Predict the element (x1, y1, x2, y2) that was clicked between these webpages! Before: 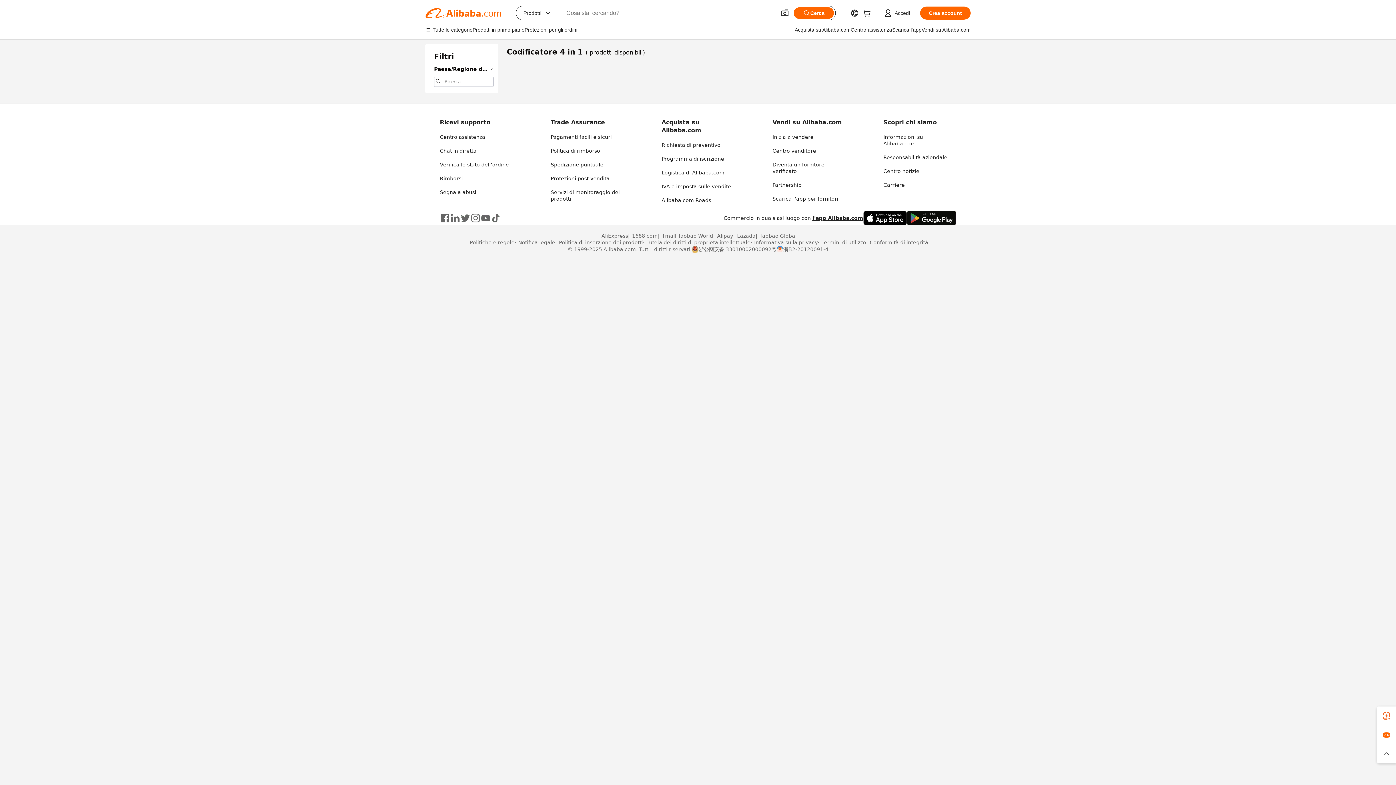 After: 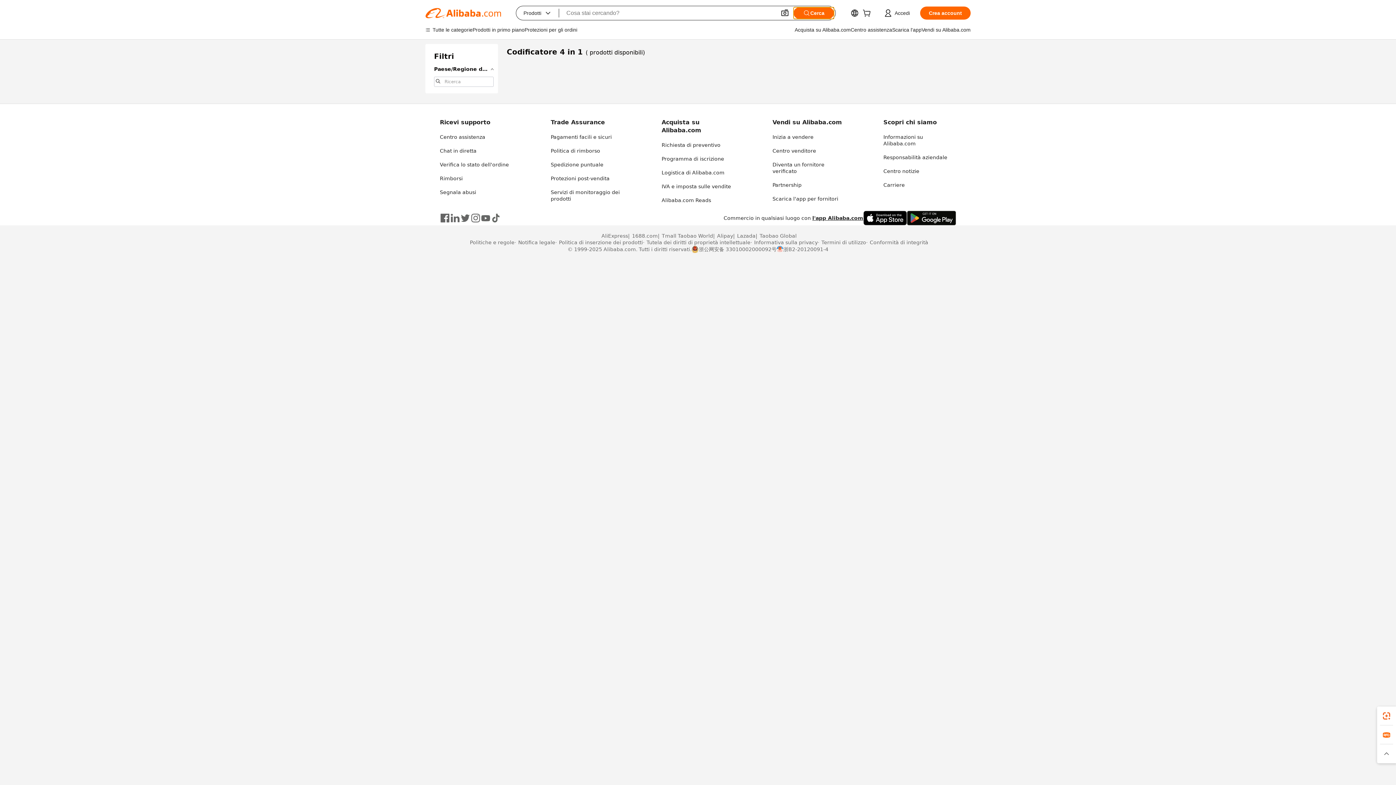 Action: bbox: (793, 7, 834, 18) label: Cerca